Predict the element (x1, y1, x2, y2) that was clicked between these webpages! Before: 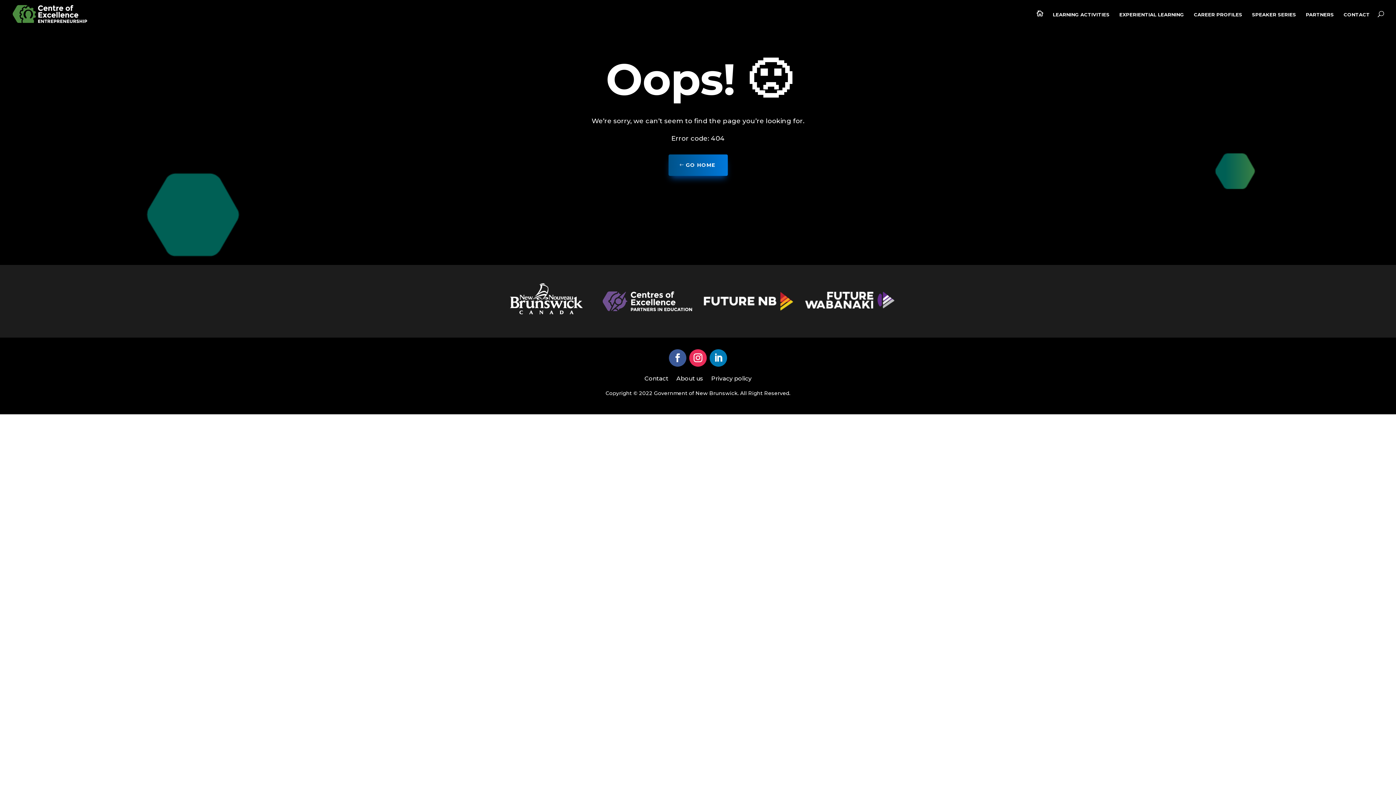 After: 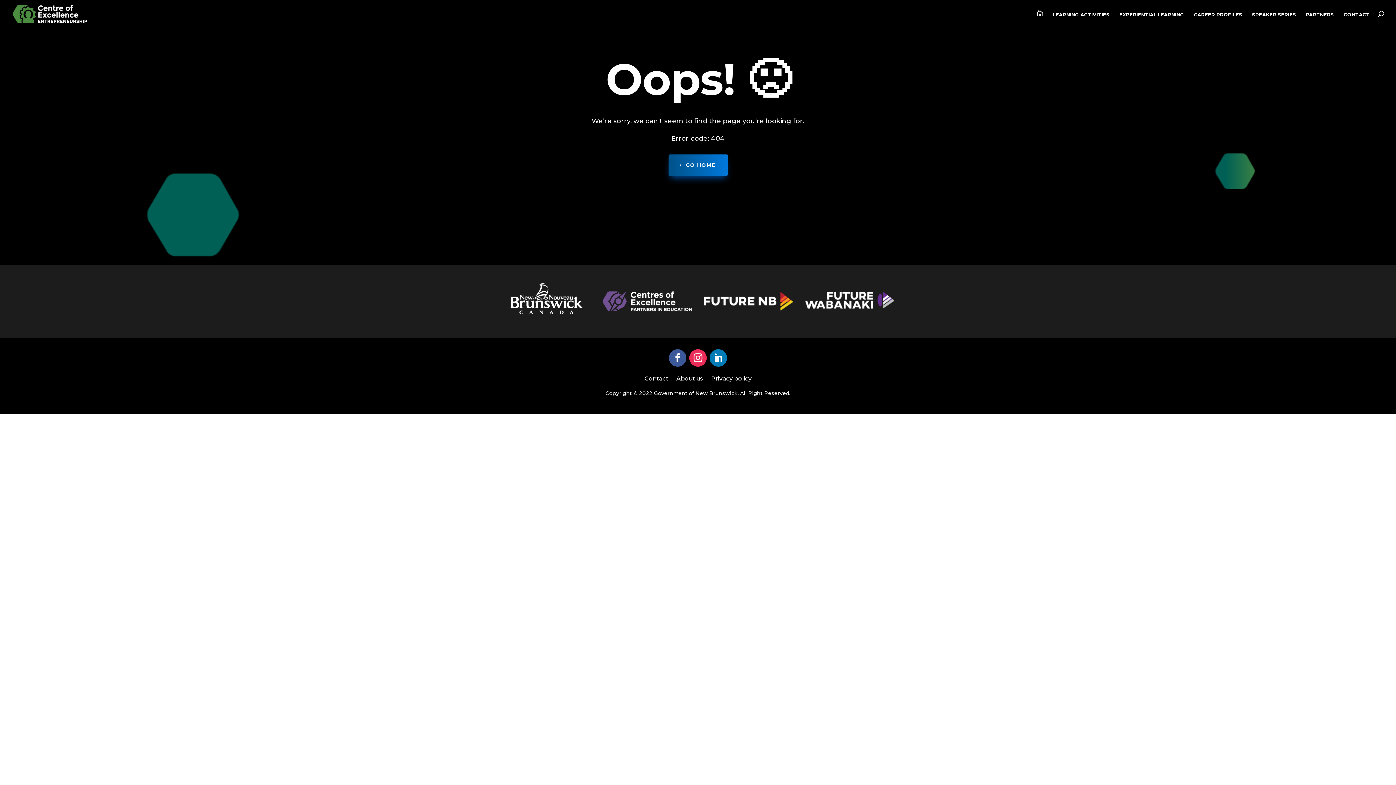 Action: bbox: (510, 308, 582, 316)